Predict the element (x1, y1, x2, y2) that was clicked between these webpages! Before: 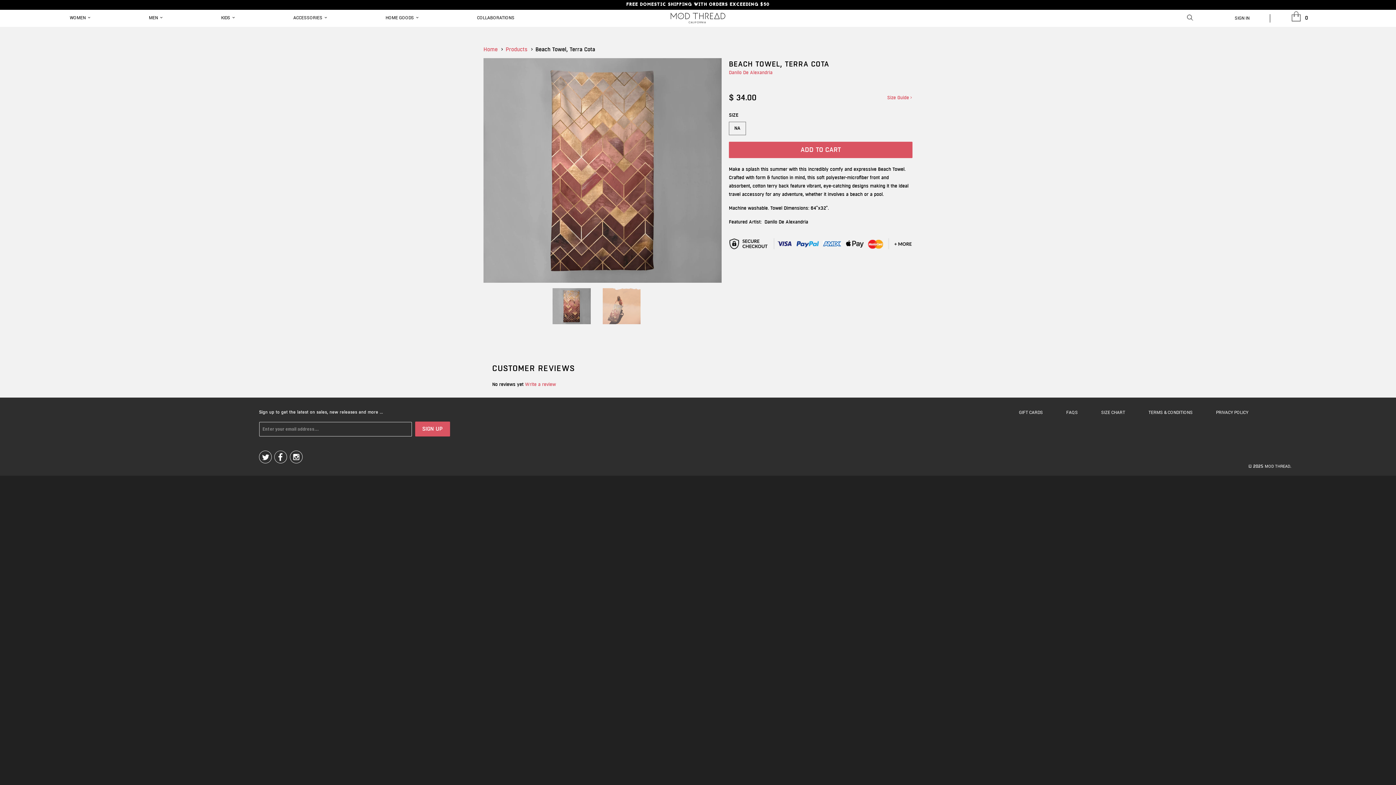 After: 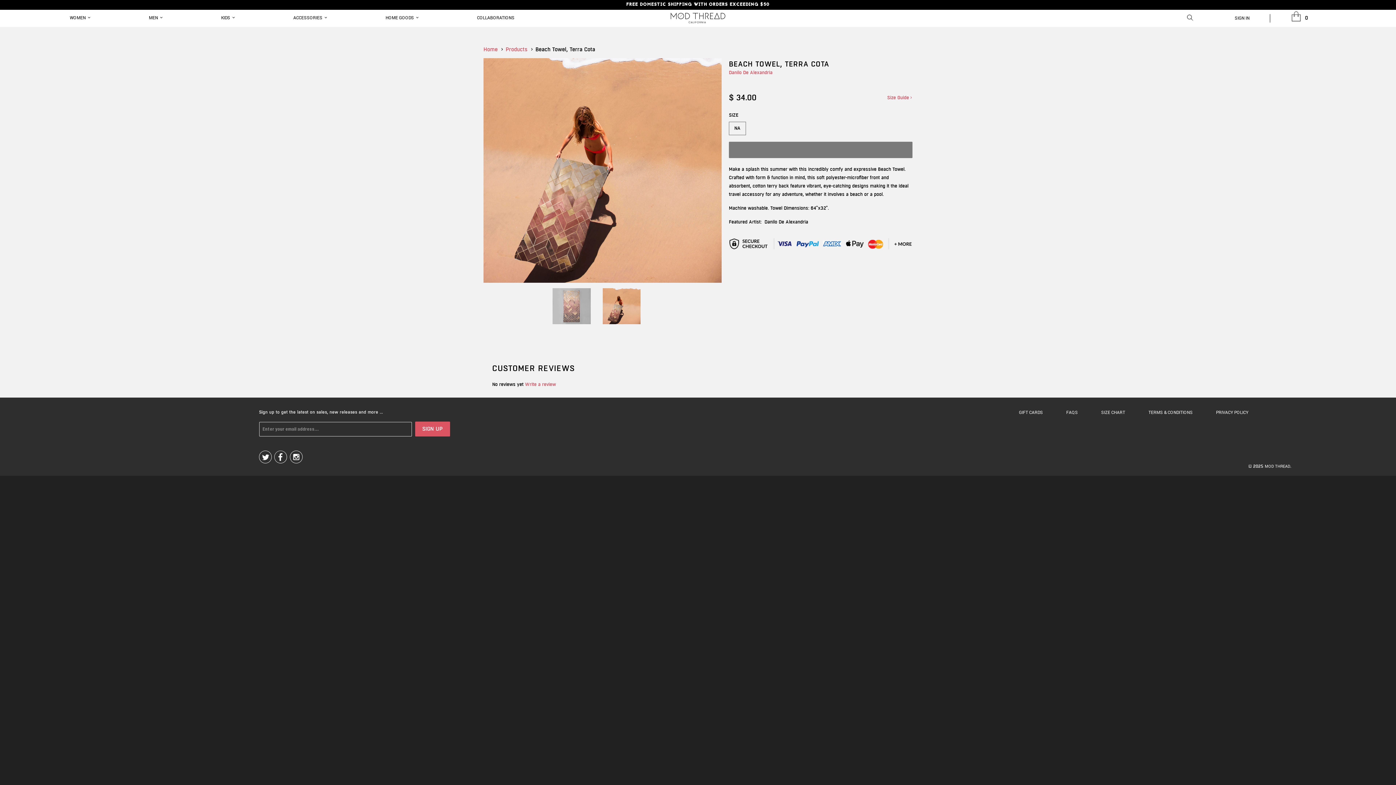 Action: label: ADD TO CART bbox: (729, 141, 912, 158)